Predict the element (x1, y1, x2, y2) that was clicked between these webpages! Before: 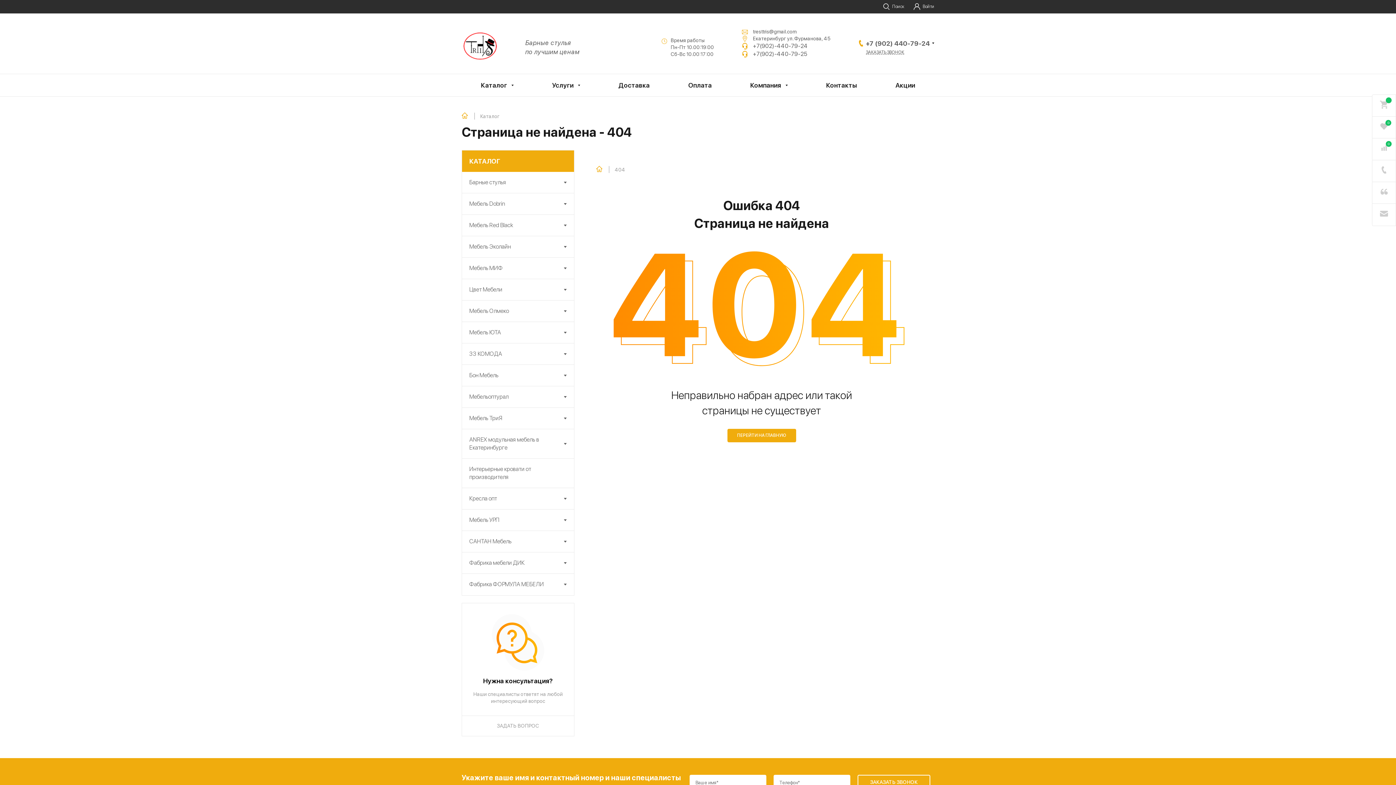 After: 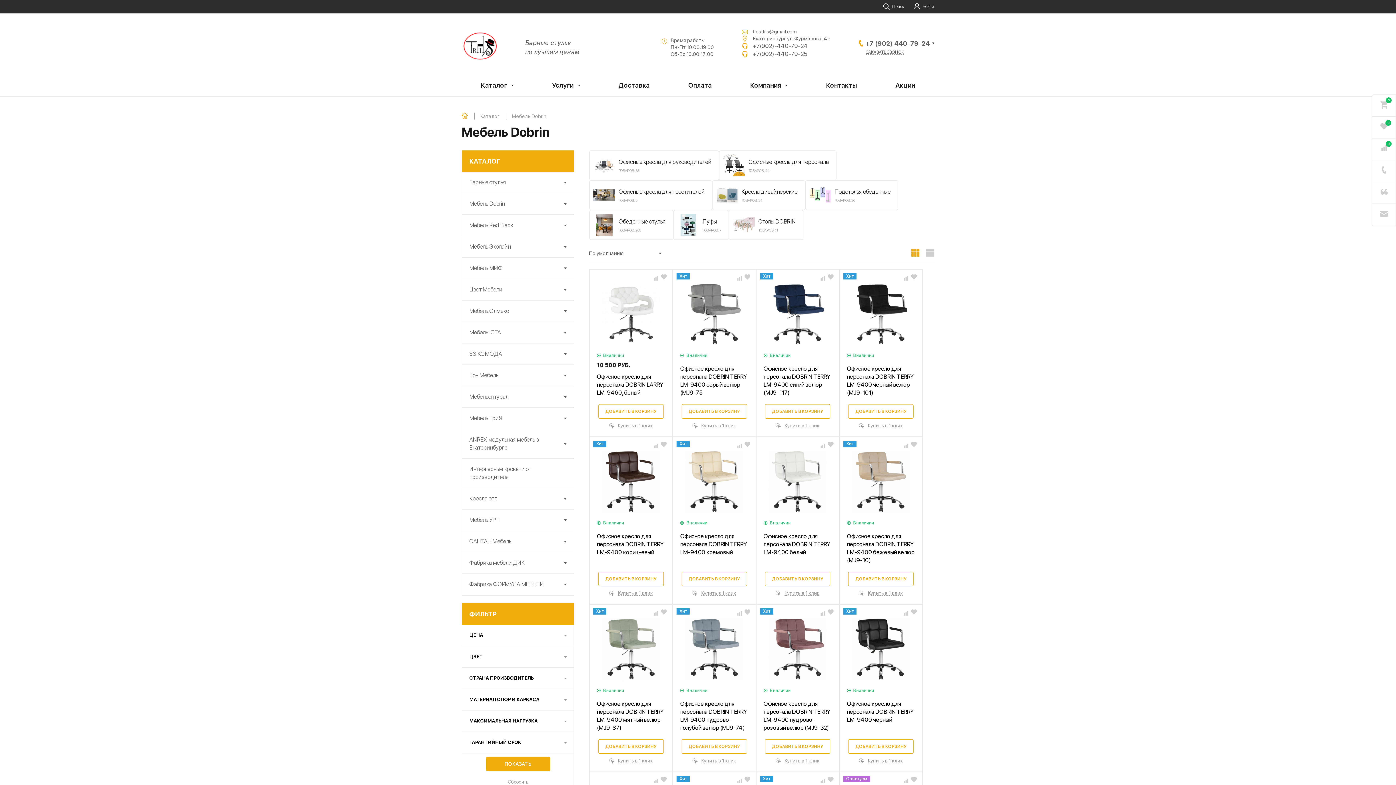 Action: label: Мебель Dobrin bbox: (462, 193, 574, 214)